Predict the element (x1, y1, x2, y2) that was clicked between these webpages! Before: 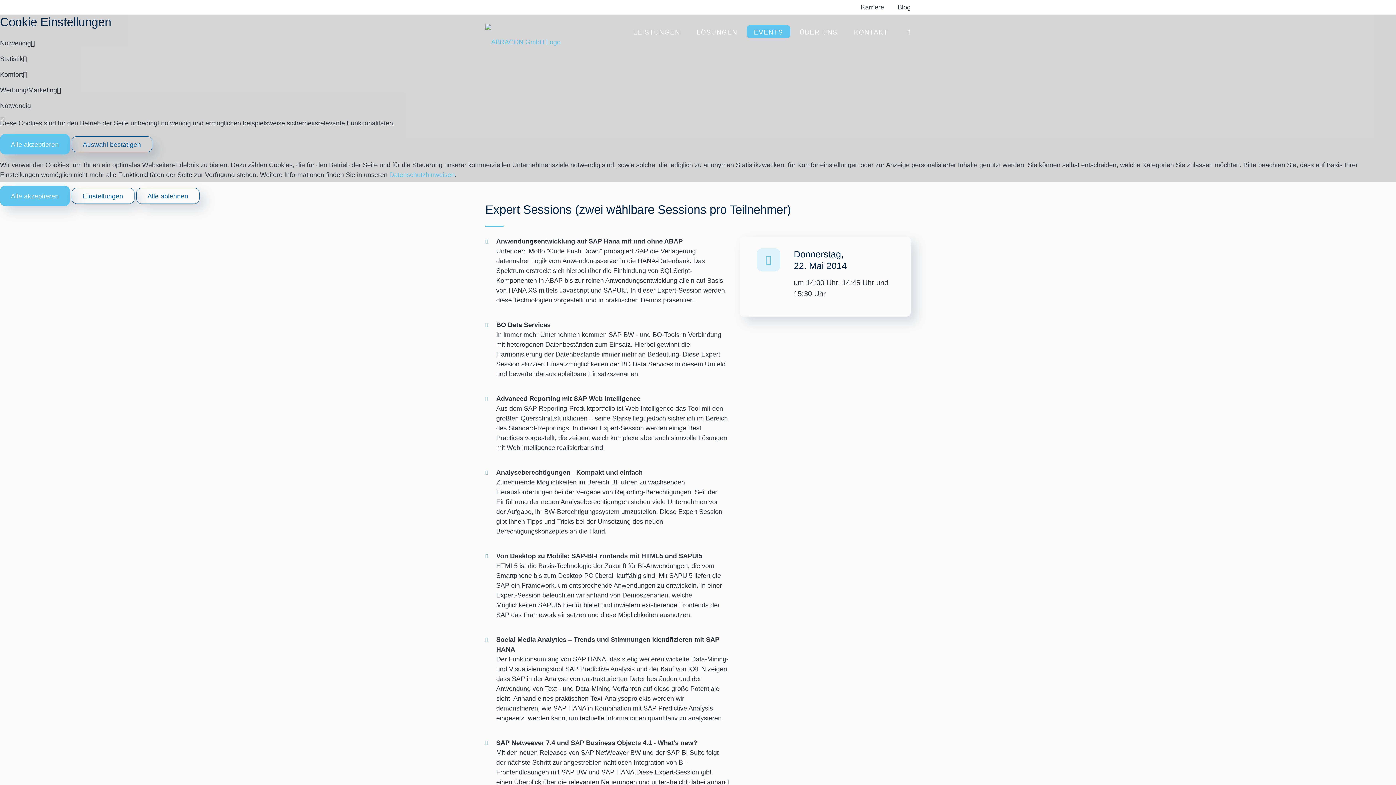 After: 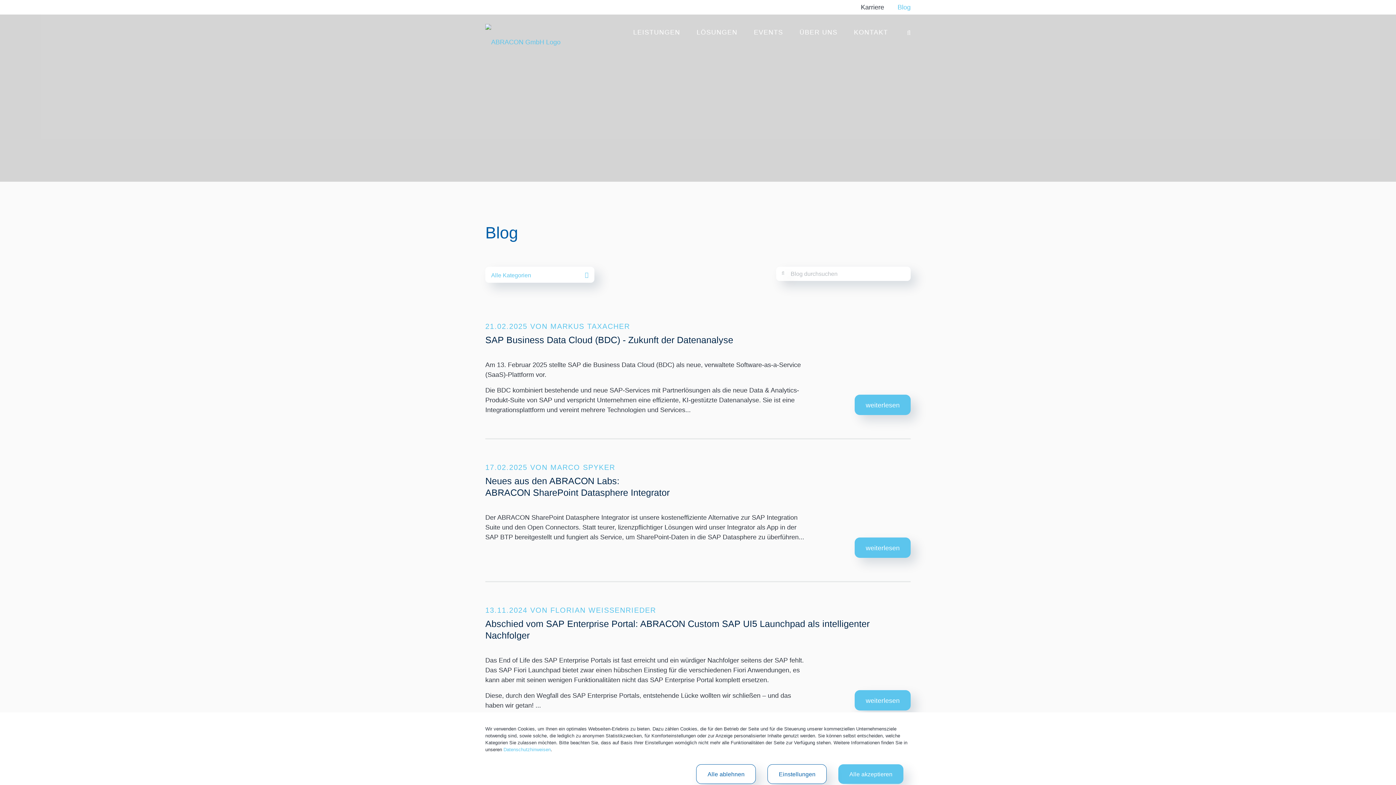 Action: label: Blog bbox: (897, 0, 910, 14)